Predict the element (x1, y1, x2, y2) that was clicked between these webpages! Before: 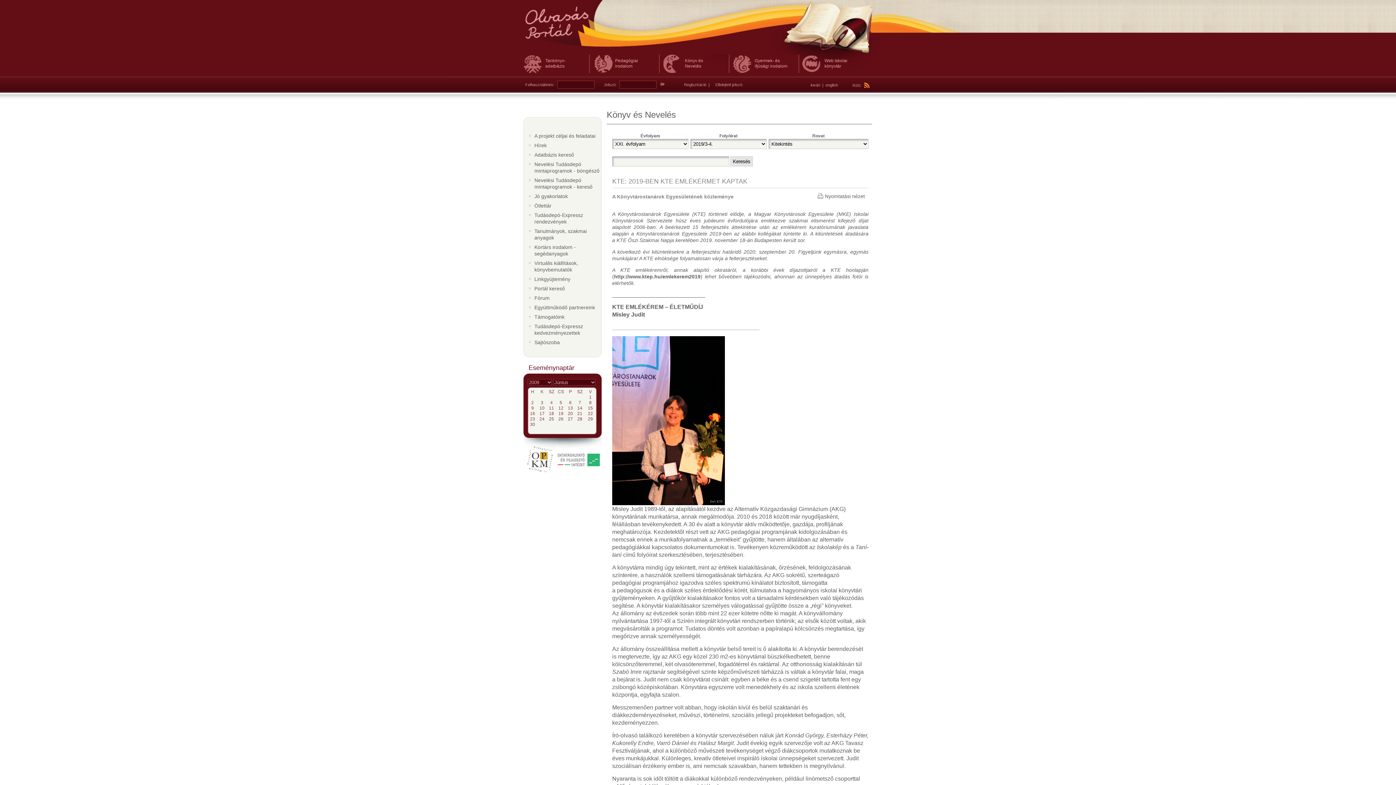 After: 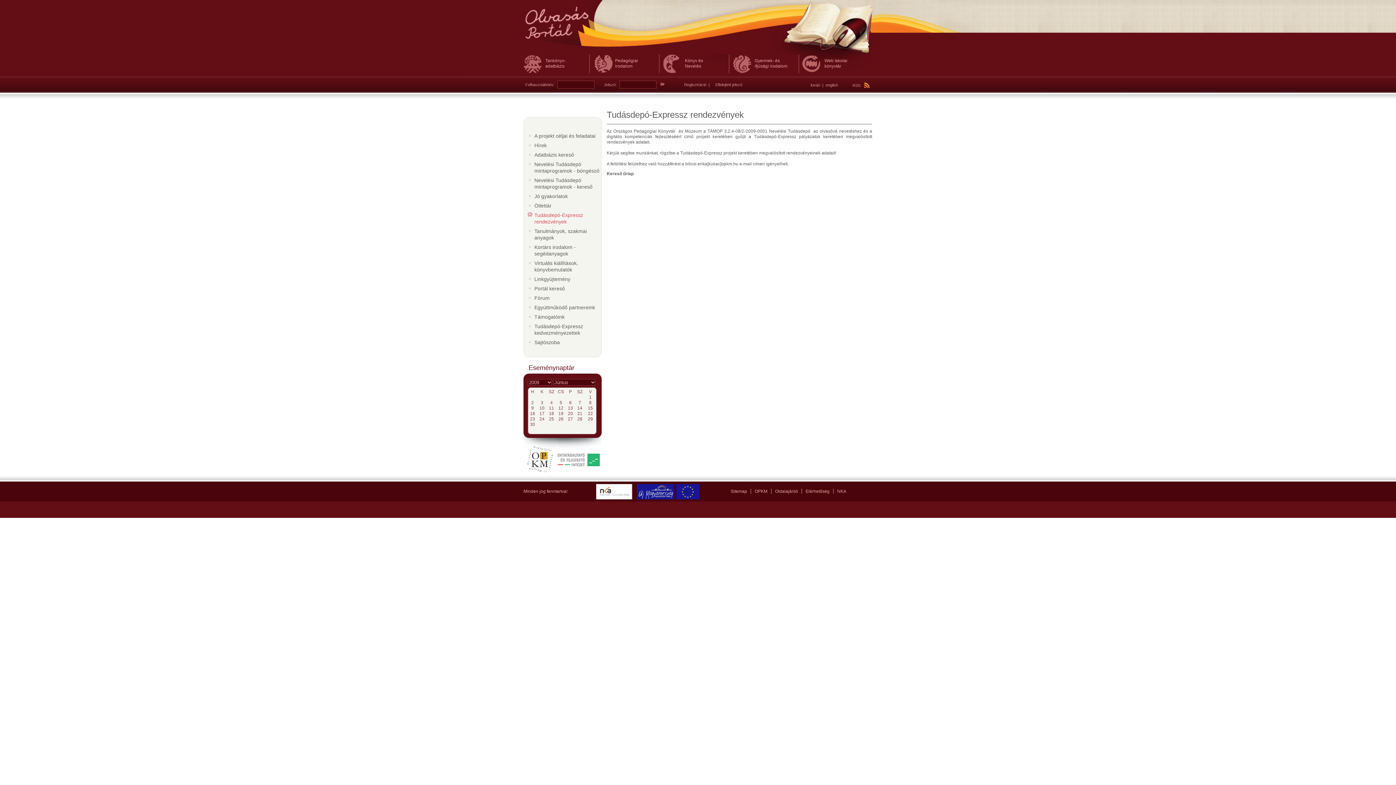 Action: label: Tudásdepó-Expressz rendezvények bbox: (534, 212, 601, 225)